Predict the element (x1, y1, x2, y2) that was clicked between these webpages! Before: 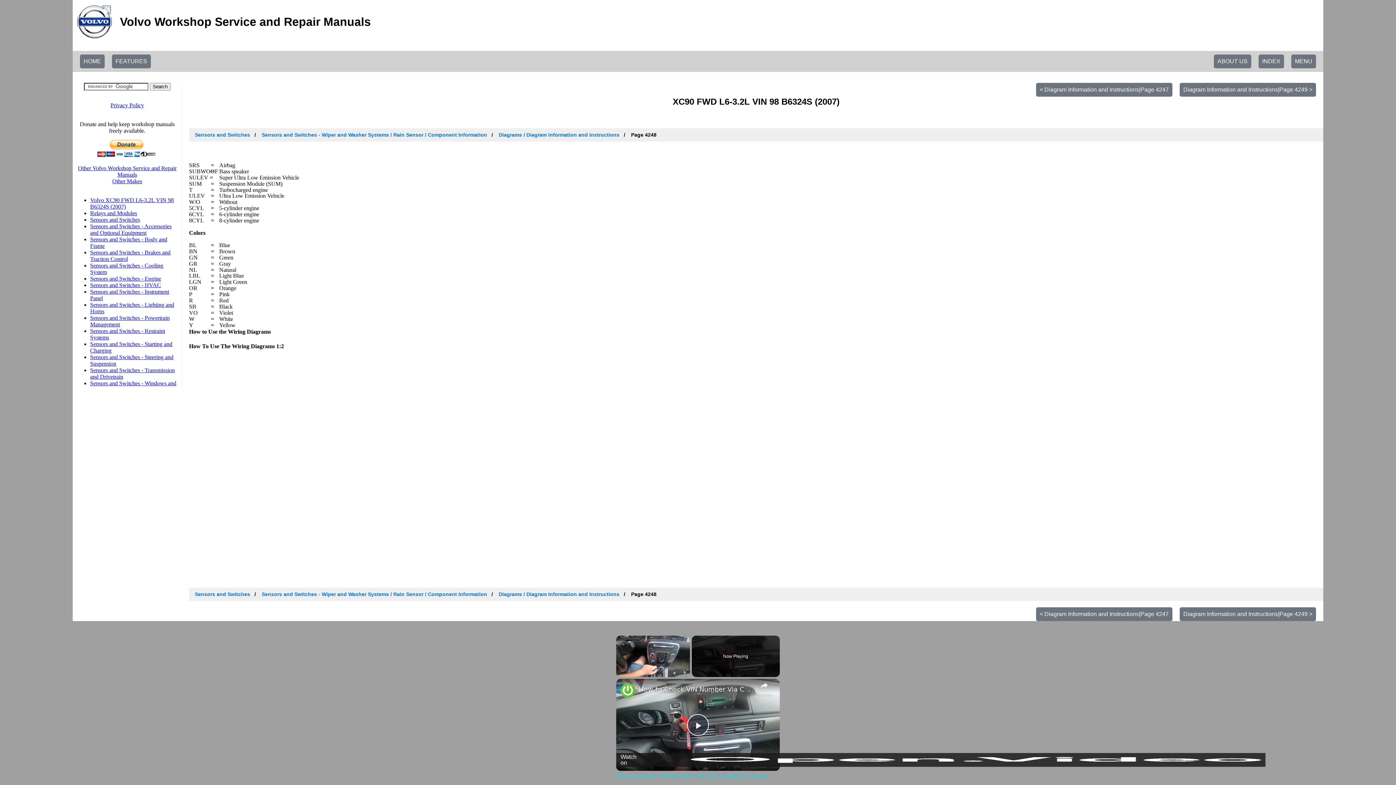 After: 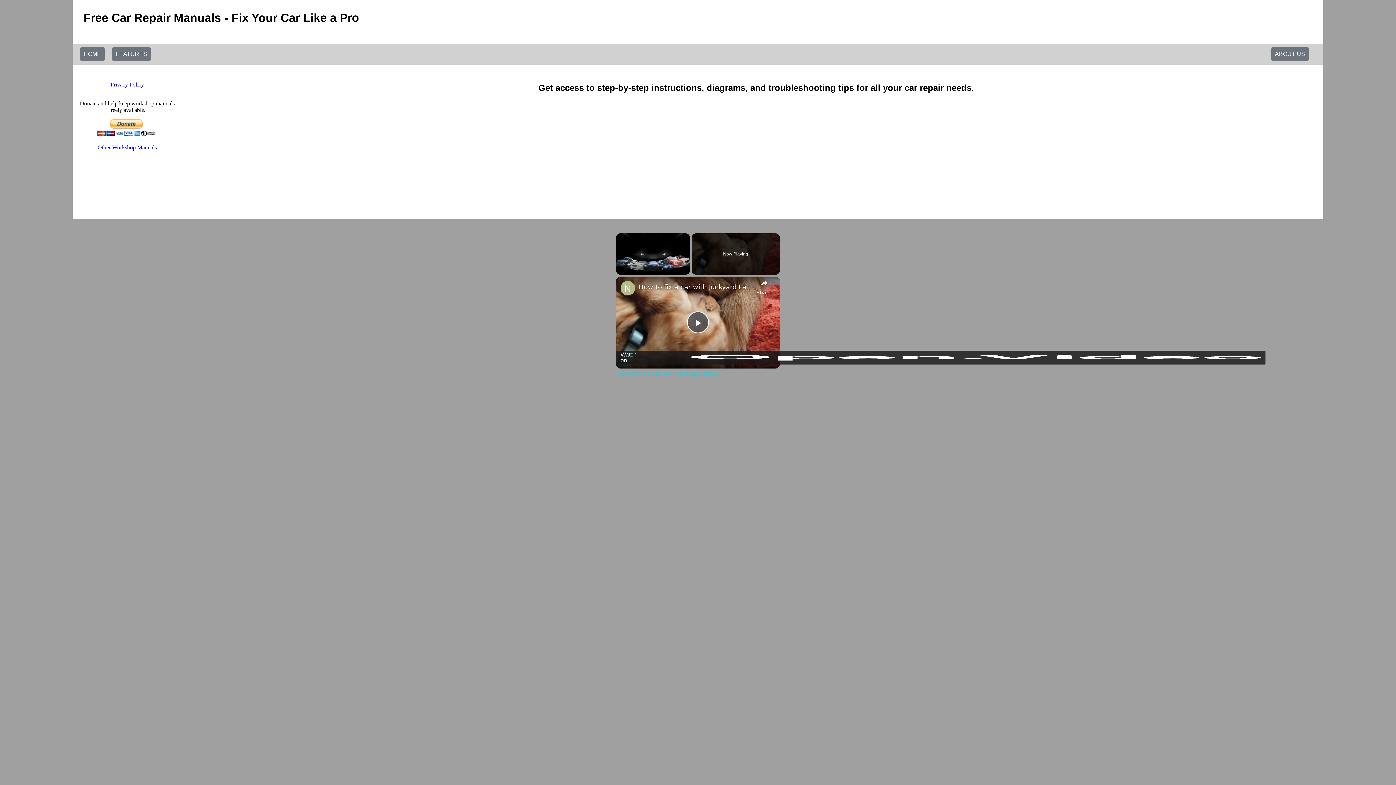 Action: bbox: (112, 54, 150, 68) label: FEATURES